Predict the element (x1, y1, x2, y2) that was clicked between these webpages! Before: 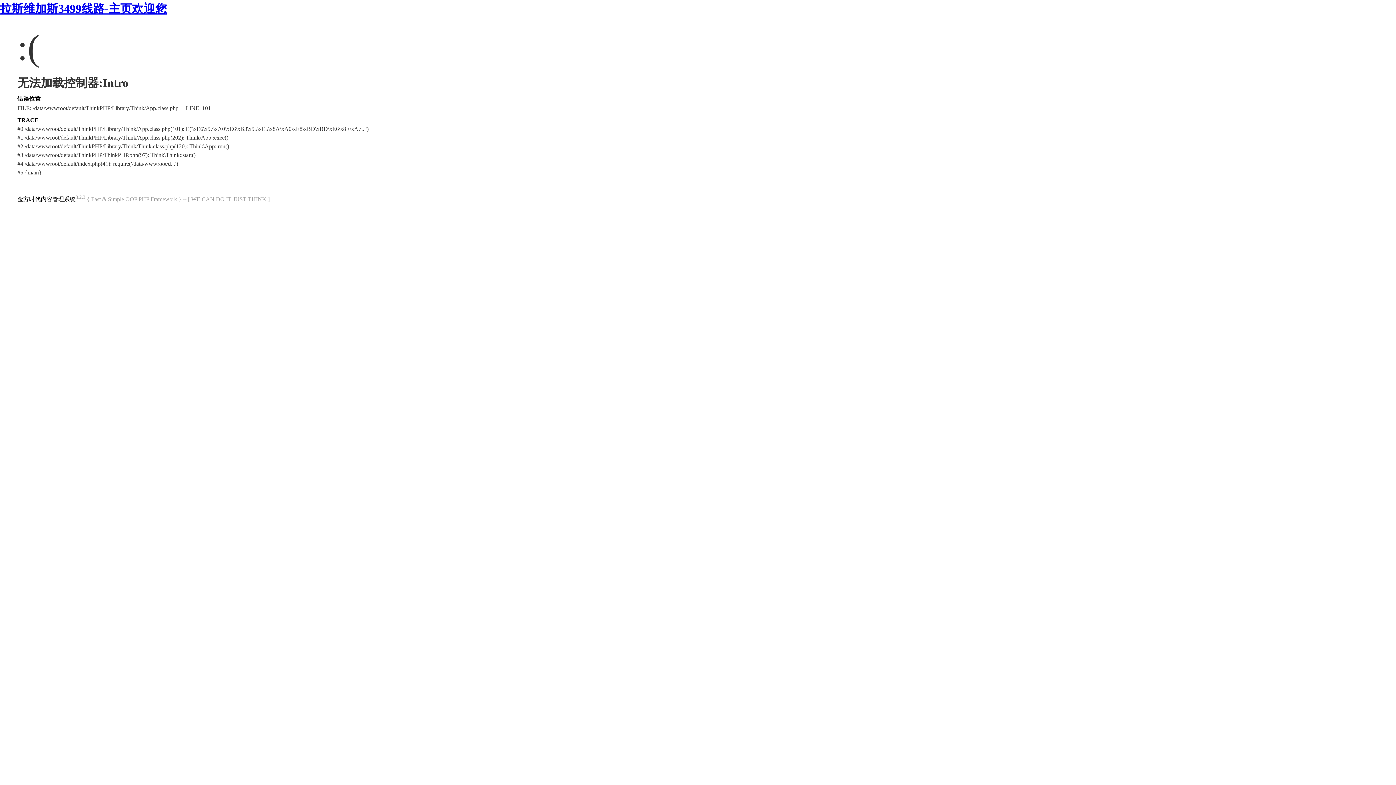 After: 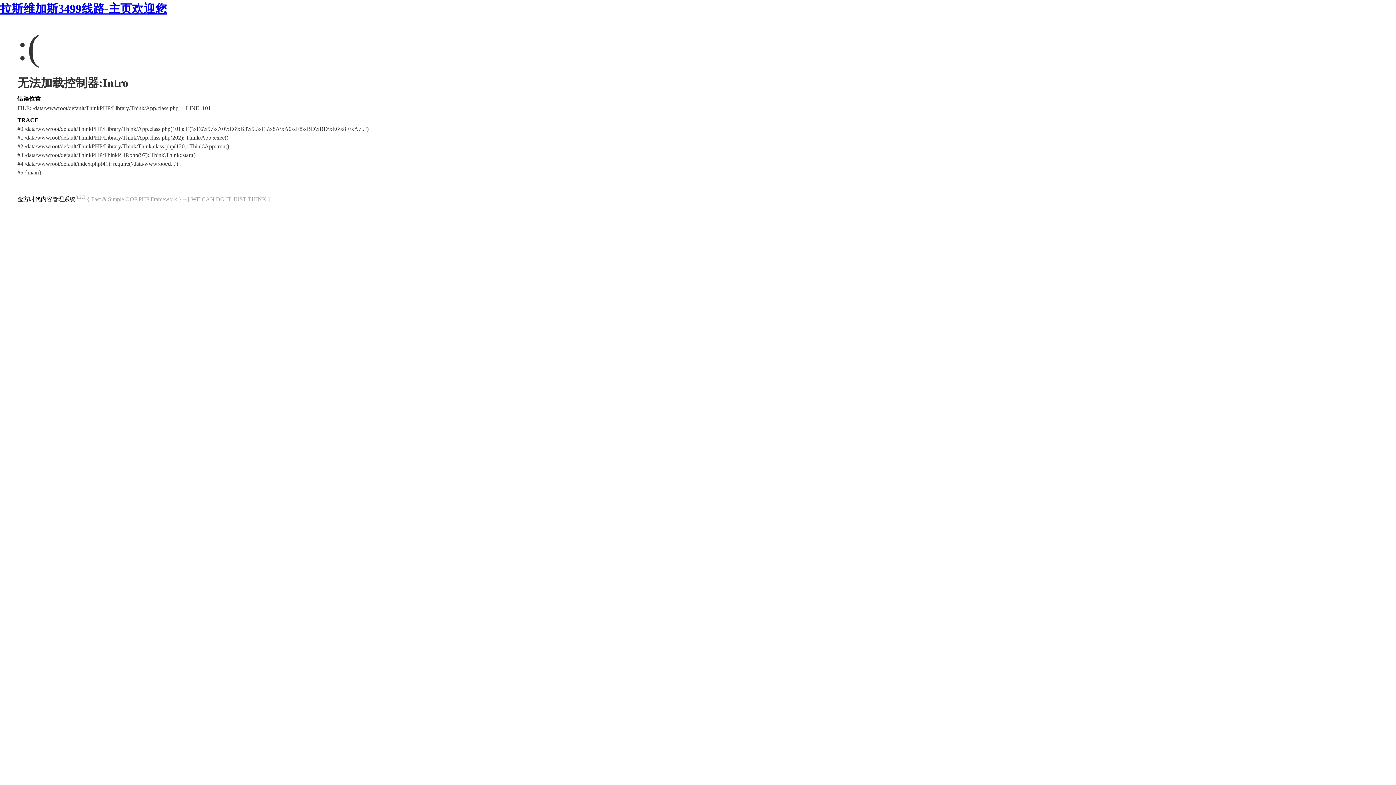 Action: bbox: (0, 2, 166, 15) label: 拉斯维加斯3499线路-主页欢迎您